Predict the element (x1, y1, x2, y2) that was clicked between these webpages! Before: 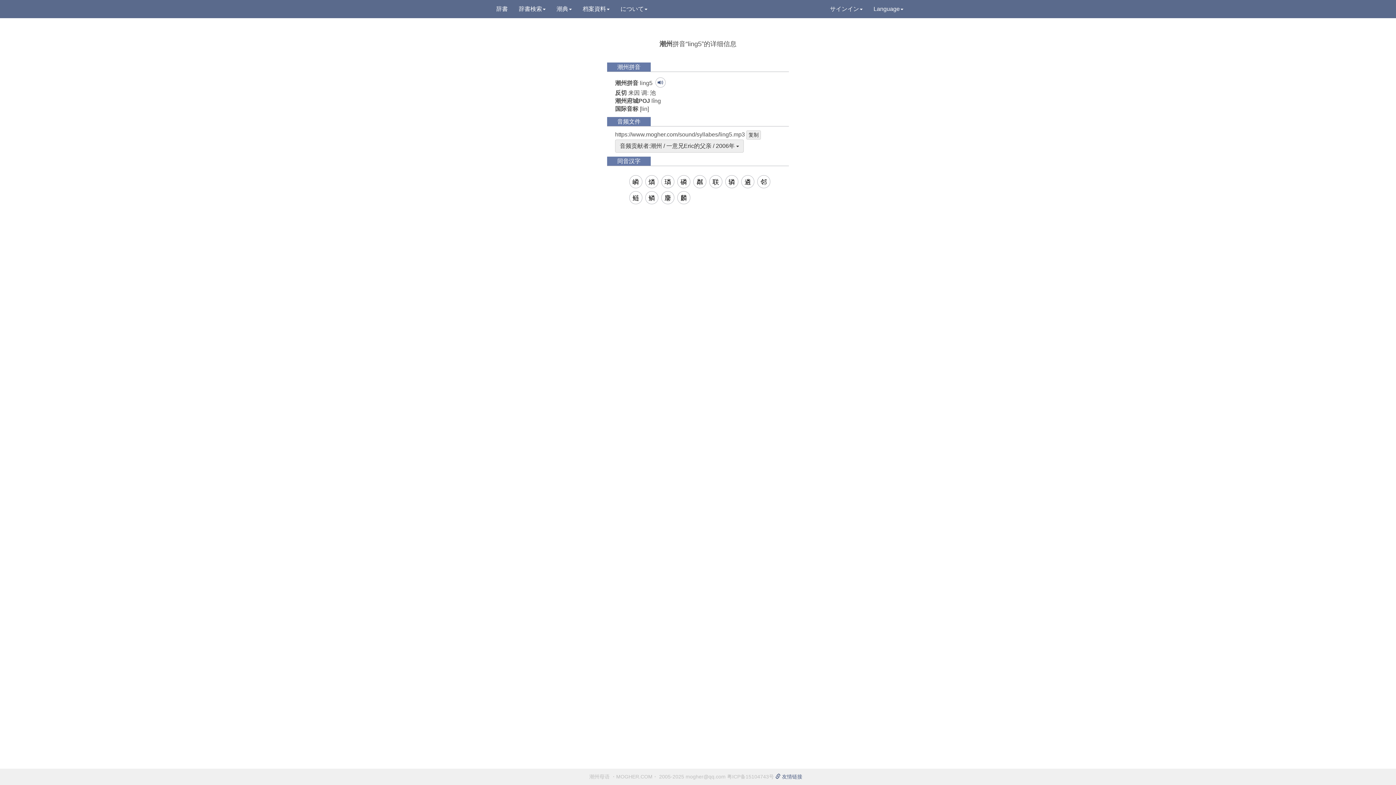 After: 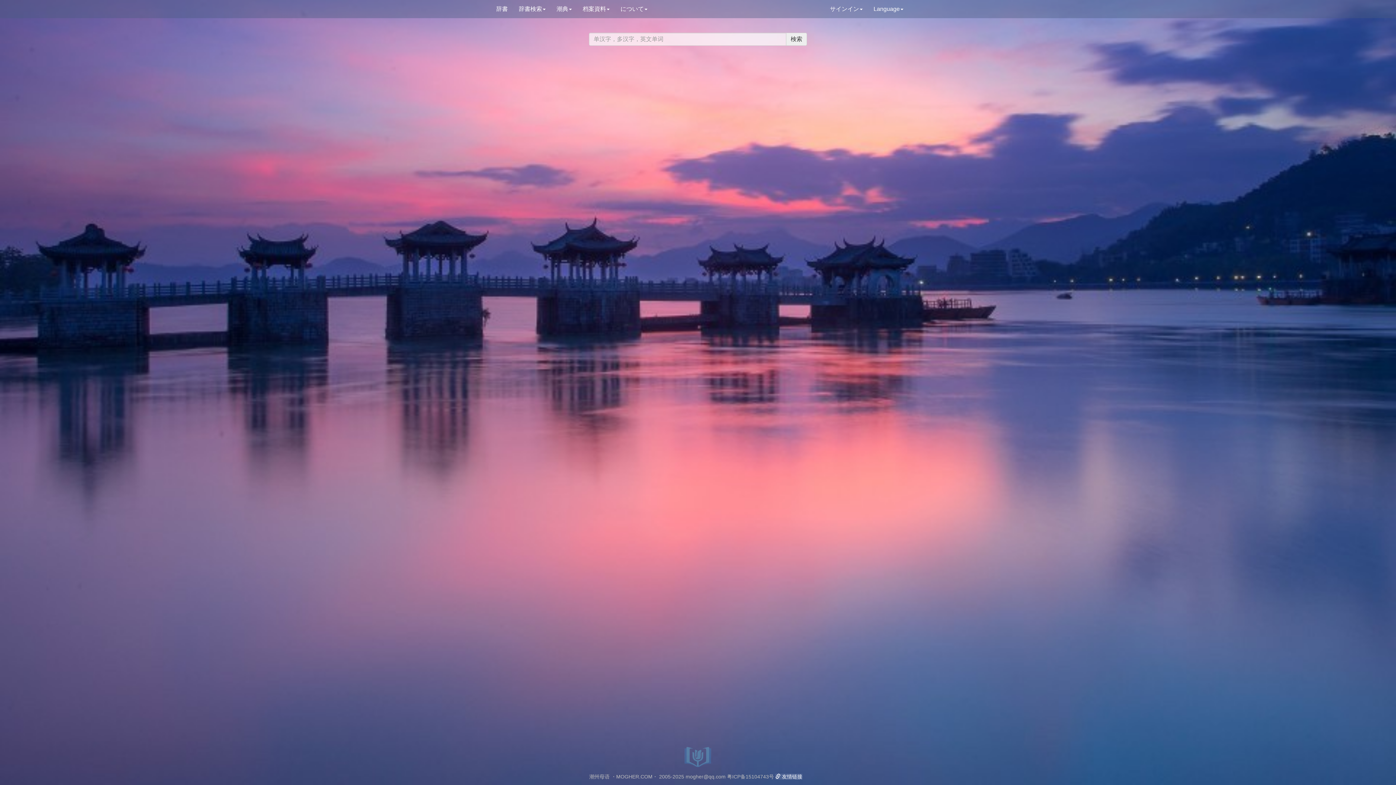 Action: bbox: (490, 0, 513, 18) label: 辞書